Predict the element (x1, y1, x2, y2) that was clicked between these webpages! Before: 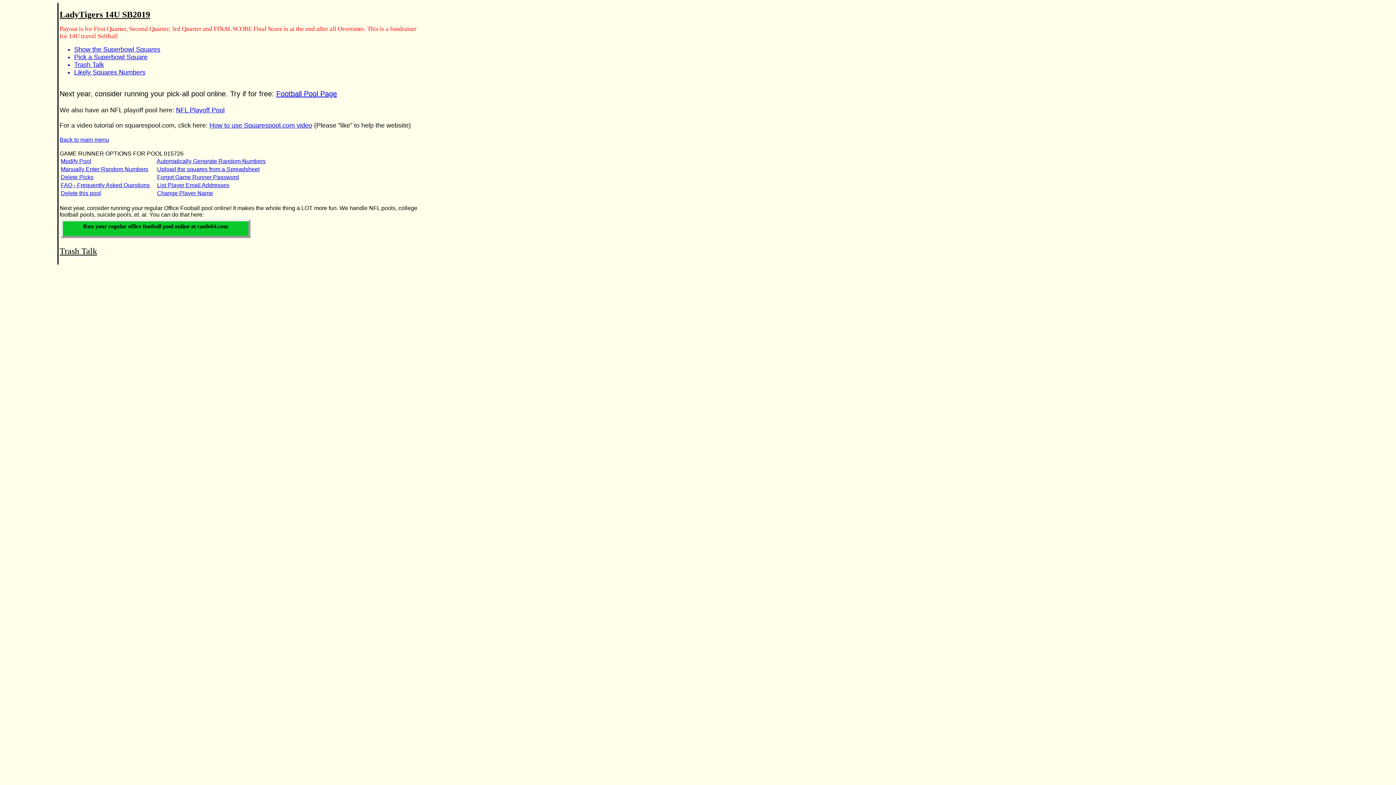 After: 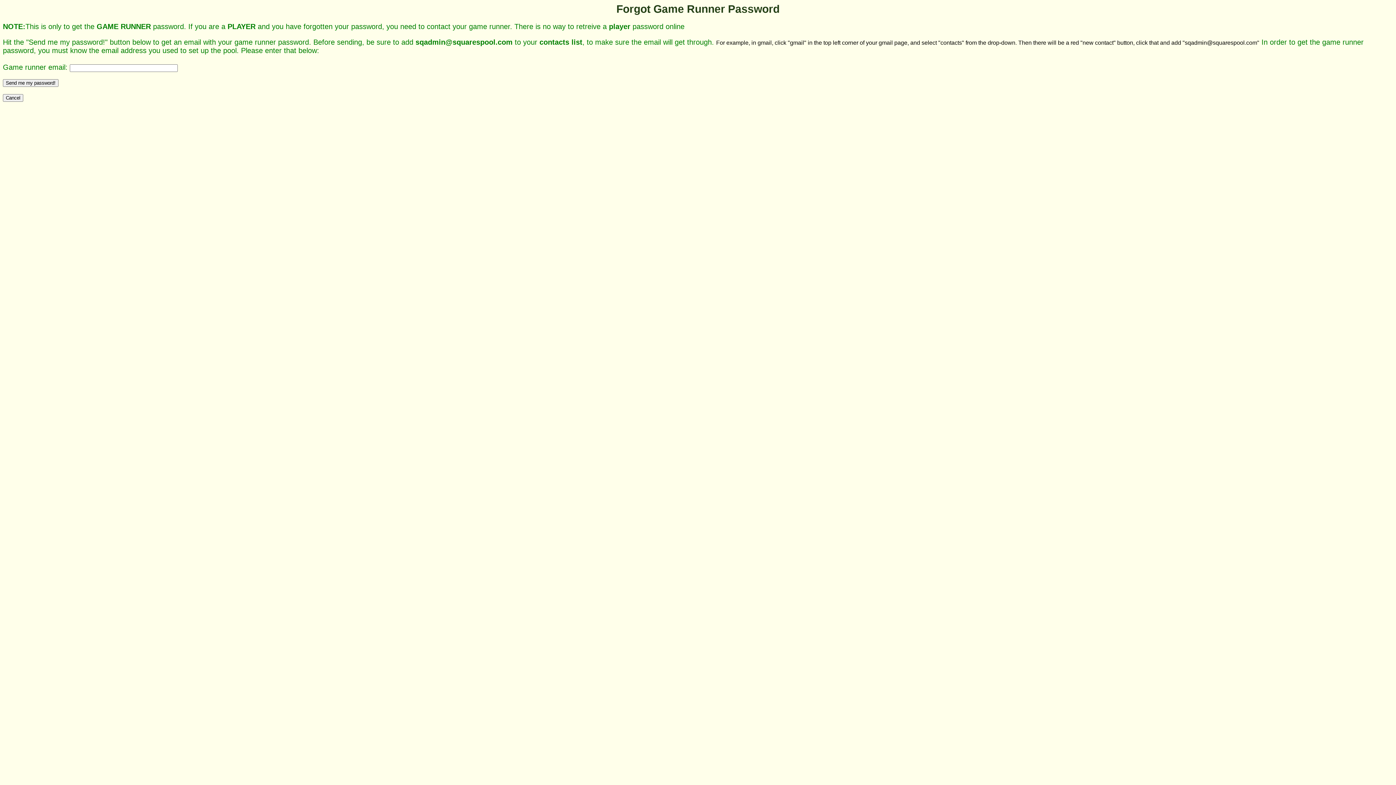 Action: bbox: (157, 174, 238, 180) label: Forgot Game Runner Password